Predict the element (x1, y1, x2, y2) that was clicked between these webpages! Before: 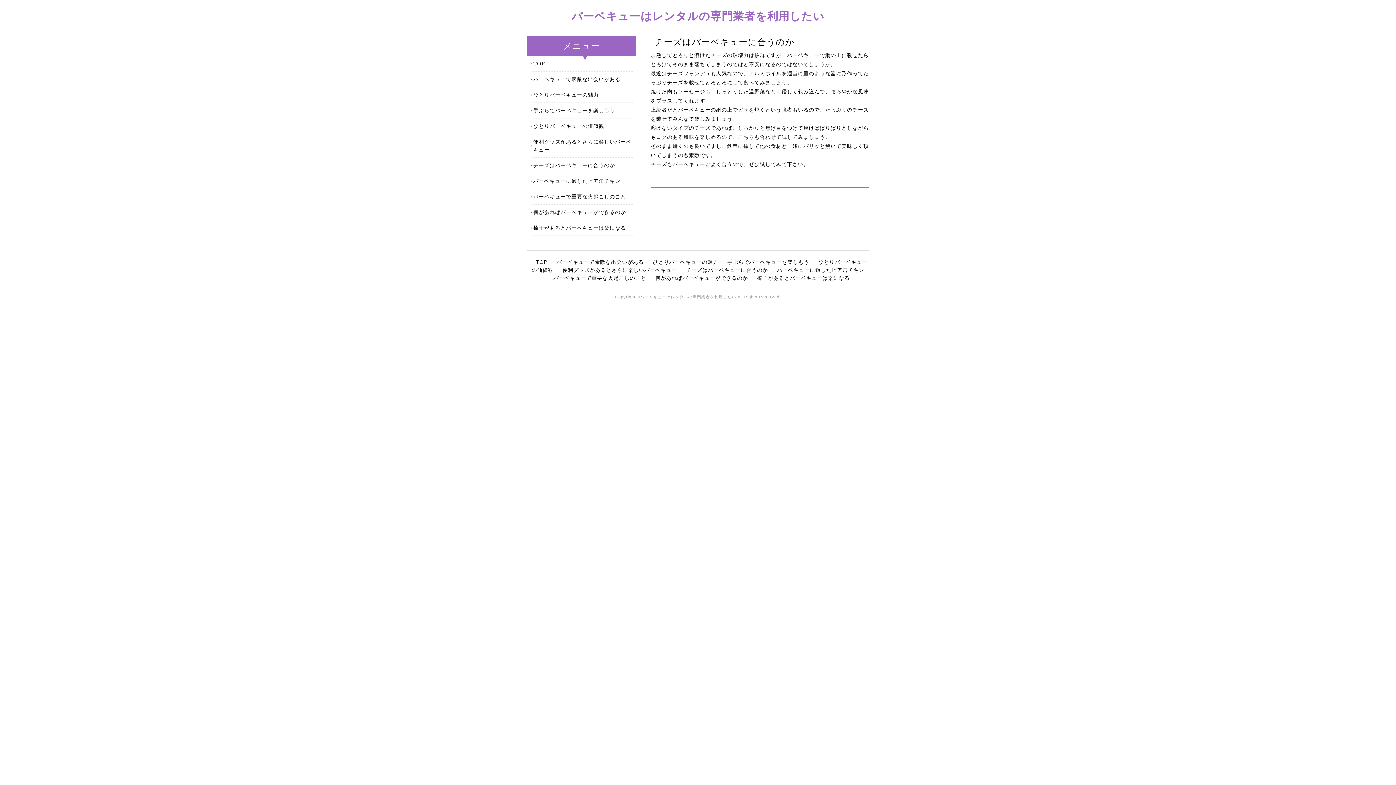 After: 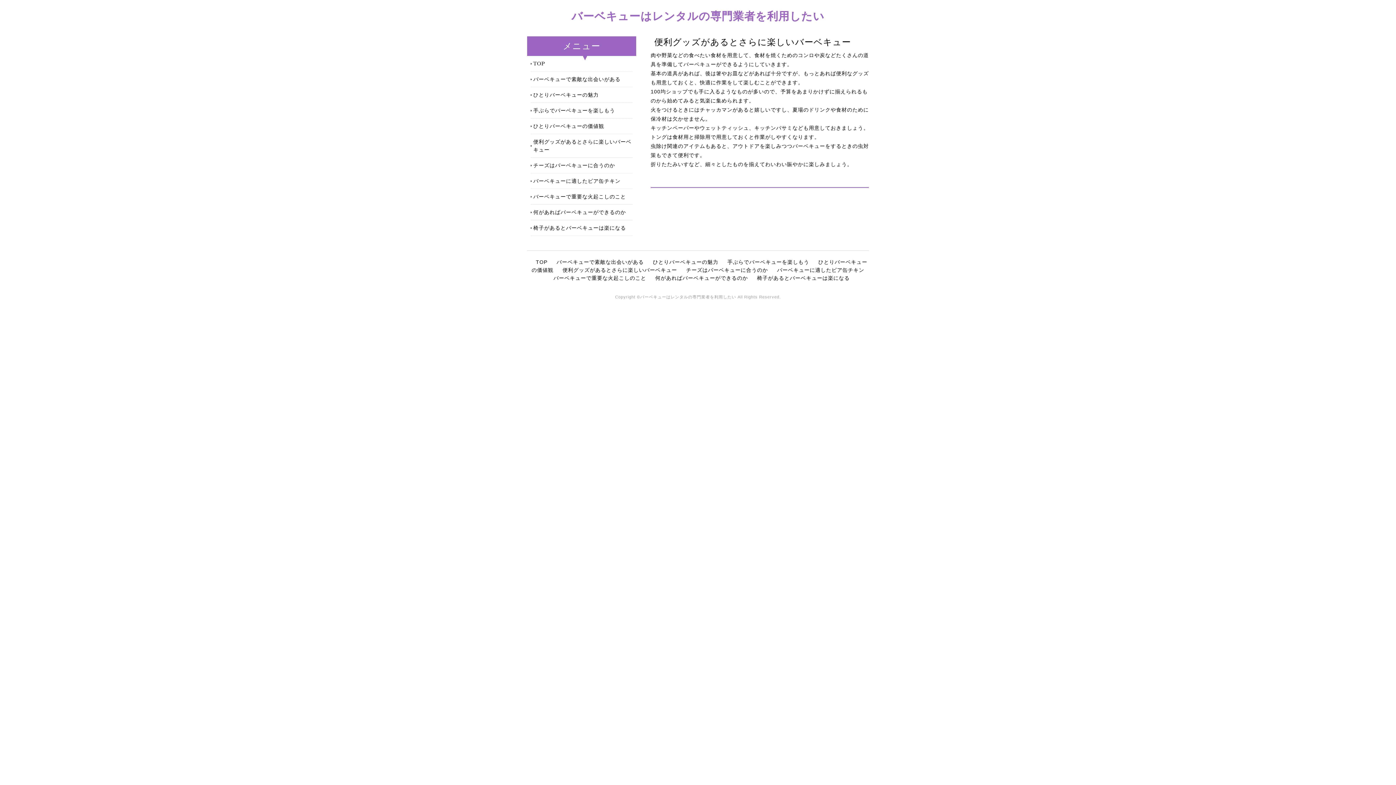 Action: bbox: (533, 134, 632, 157) label: 便利グッズがあるとさらに楽しいバーベキュー